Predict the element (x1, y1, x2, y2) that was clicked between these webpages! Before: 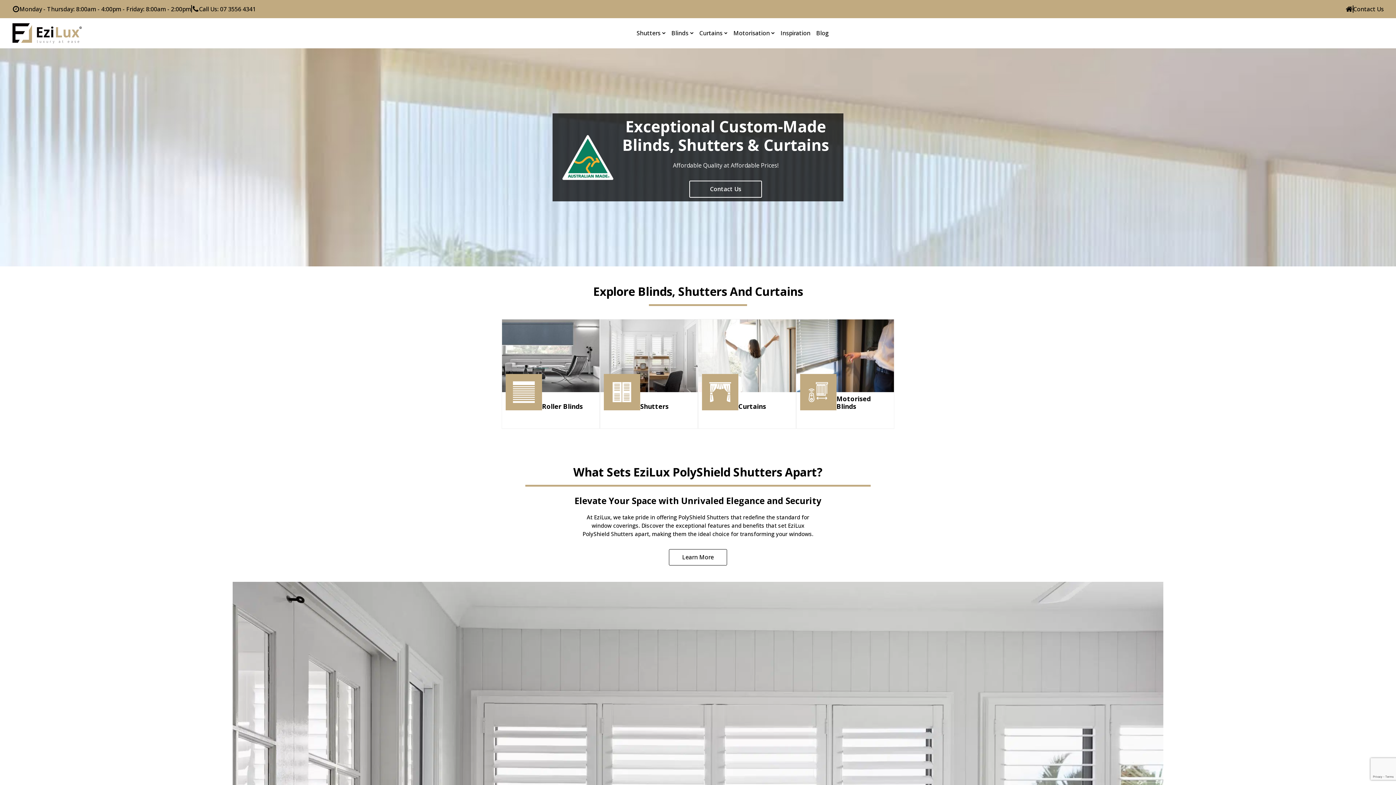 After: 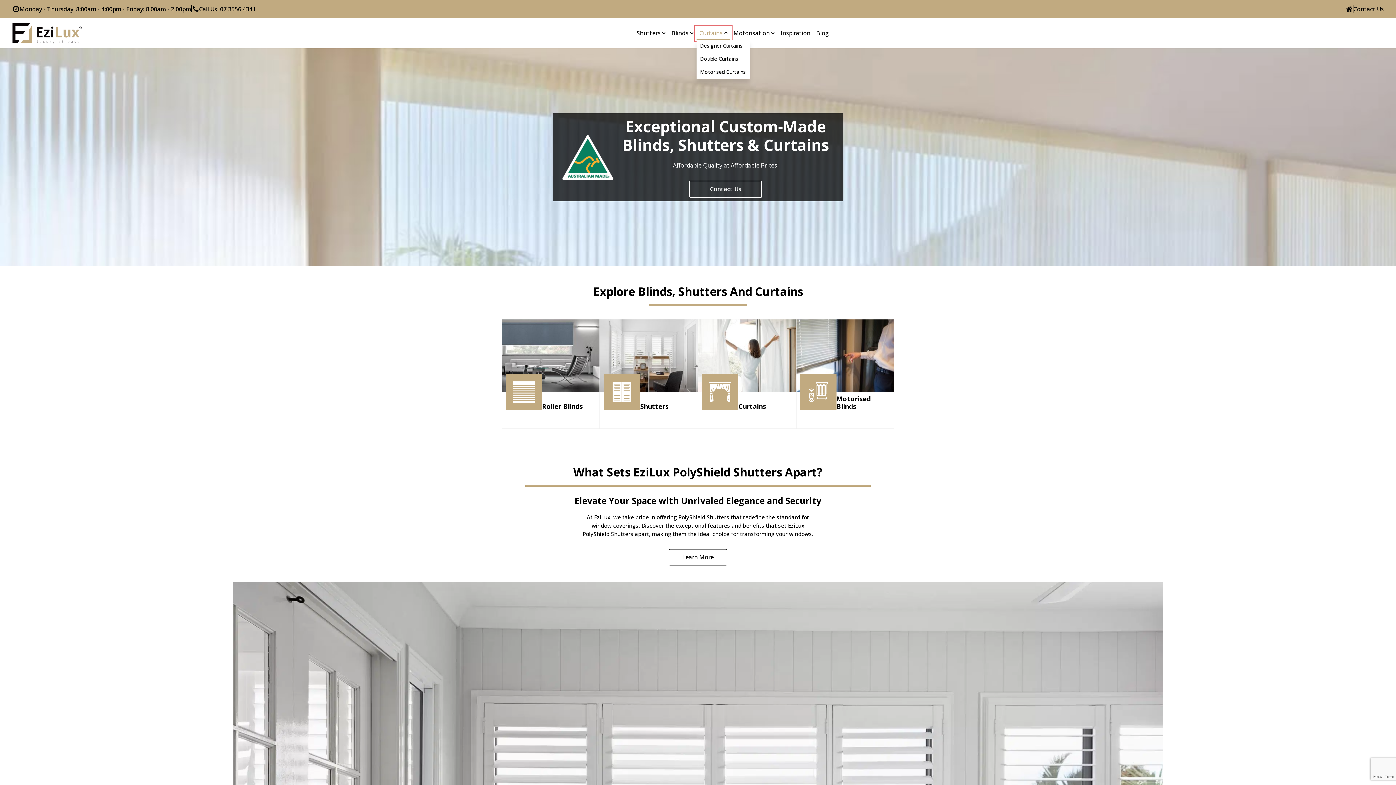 Action: bbox: (696, 27, 730, 39) label: Curtains